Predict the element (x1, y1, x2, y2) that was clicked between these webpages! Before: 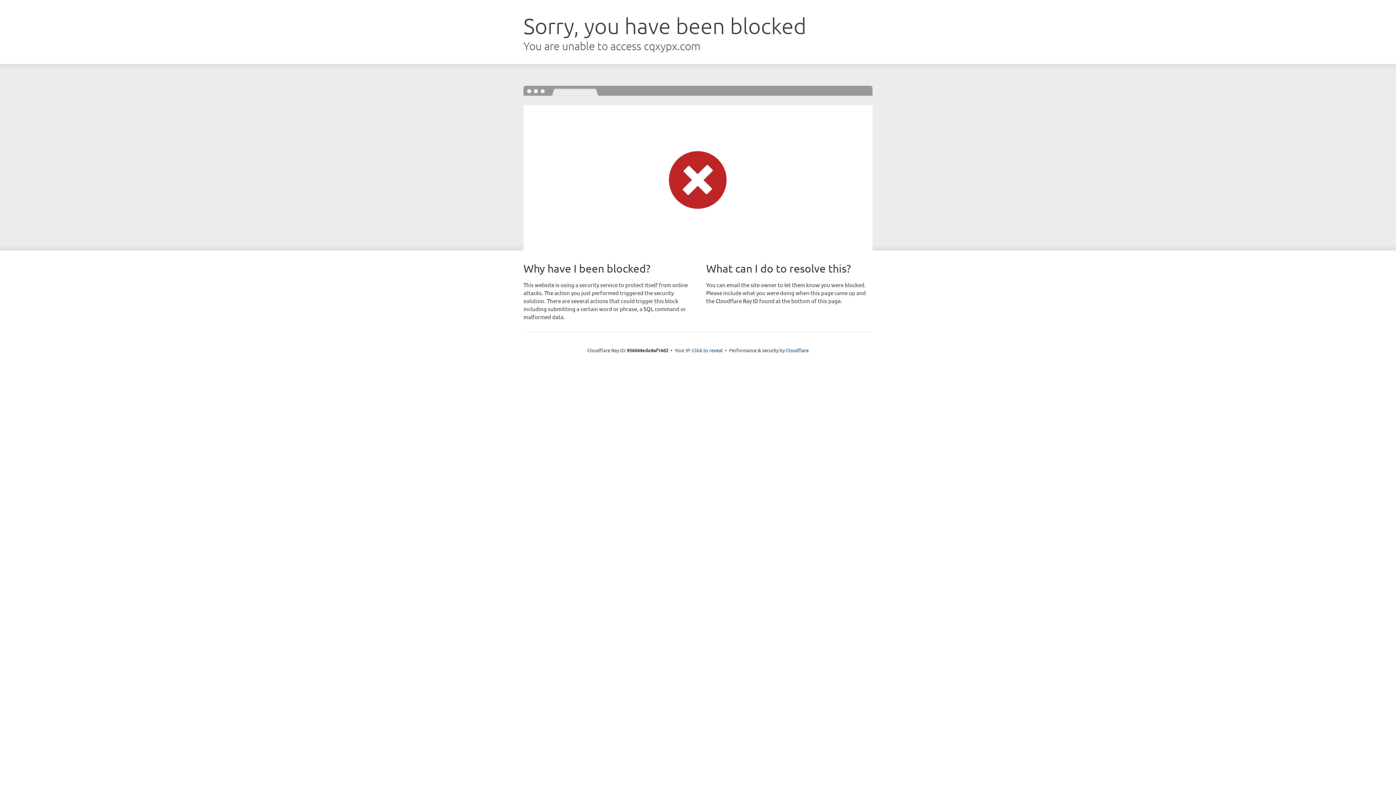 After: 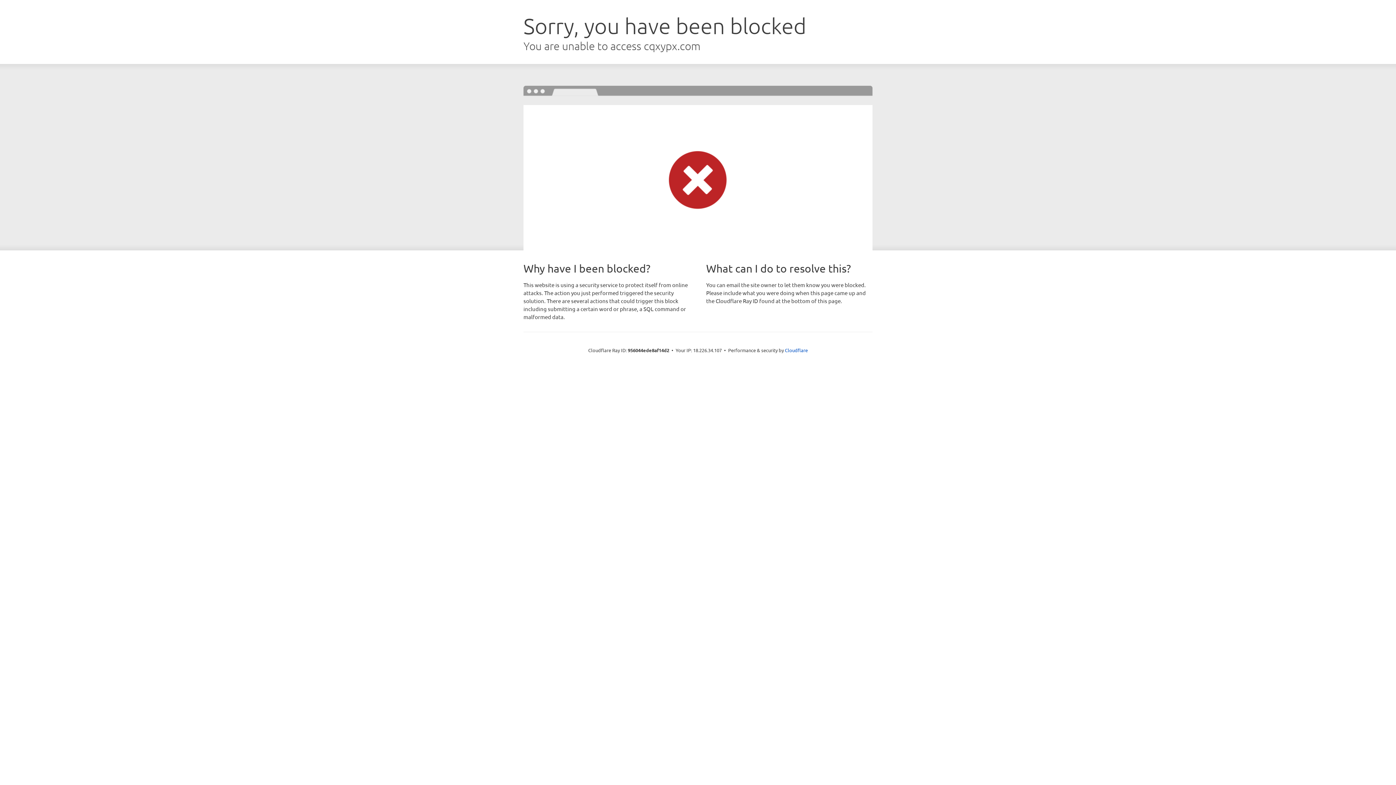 Action: bbox: (692, 346, 722, 353) label: Click to reveal